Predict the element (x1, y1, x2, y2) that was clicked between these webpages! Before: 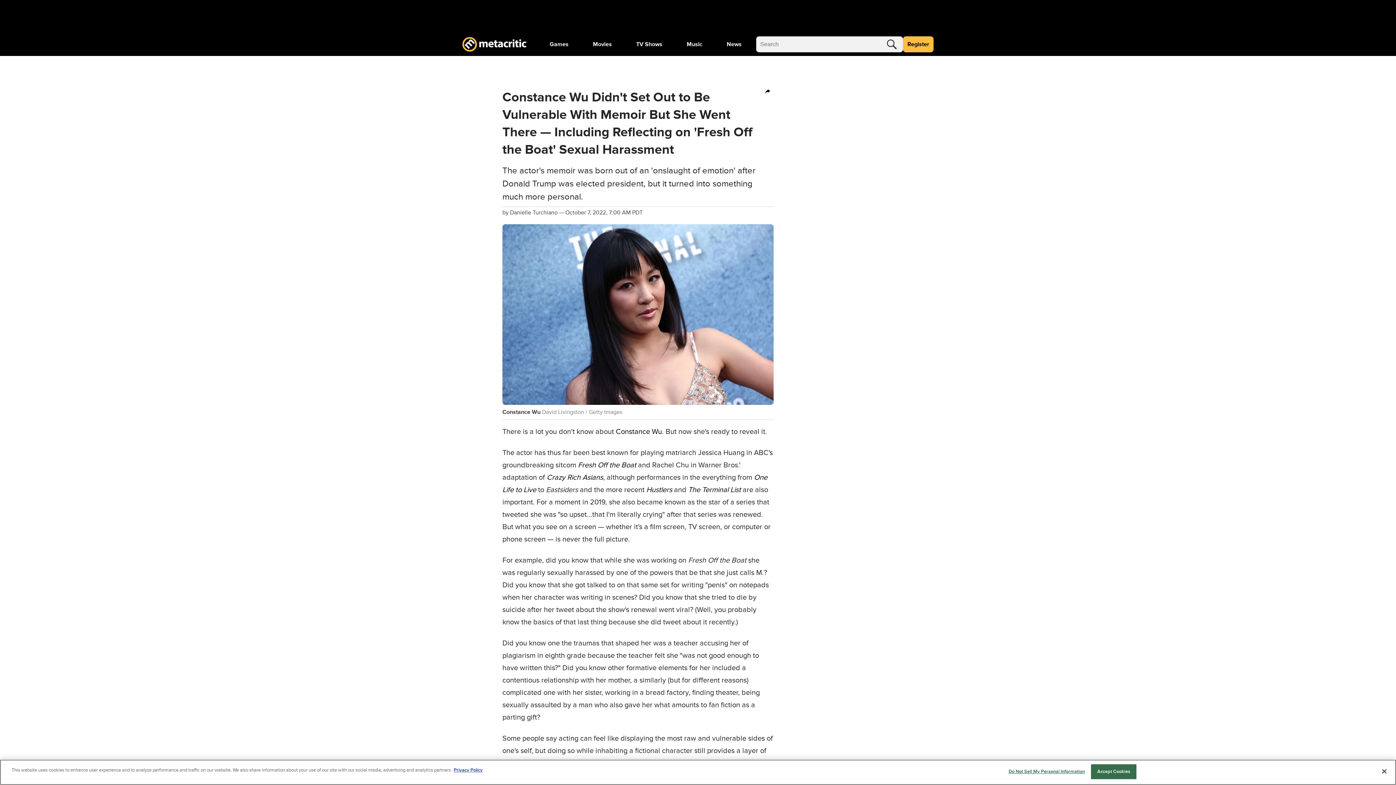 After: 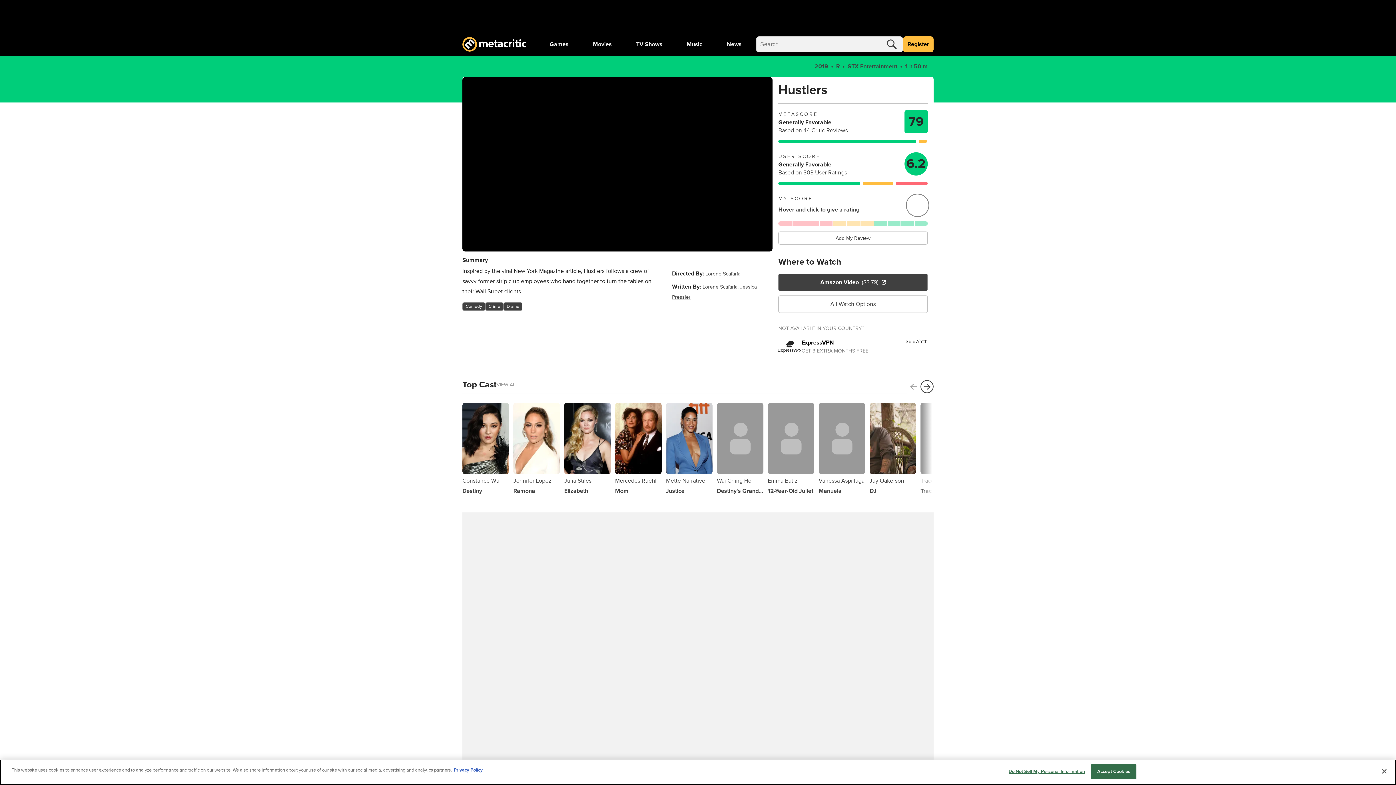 Action: bbox: (646, 485, 672, 494) label: Hustlers